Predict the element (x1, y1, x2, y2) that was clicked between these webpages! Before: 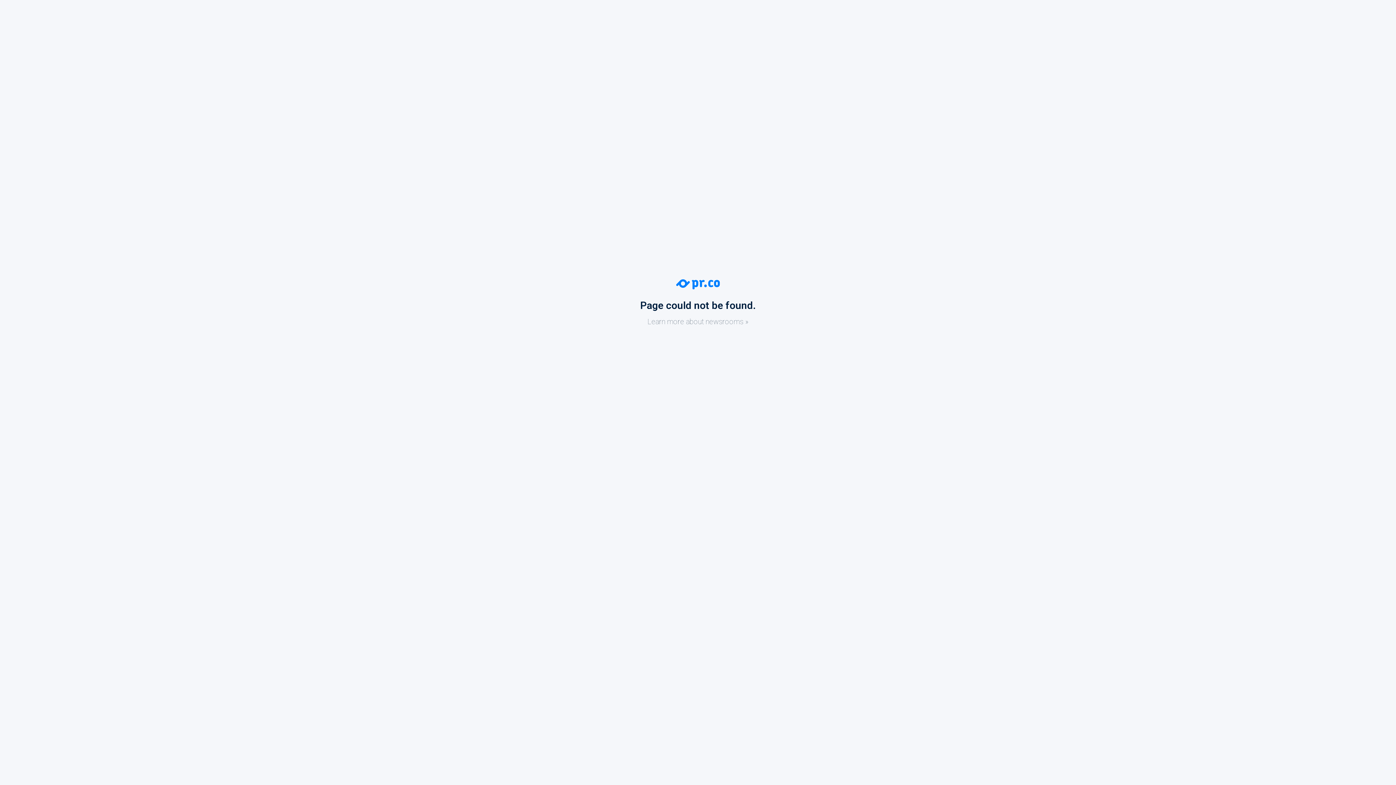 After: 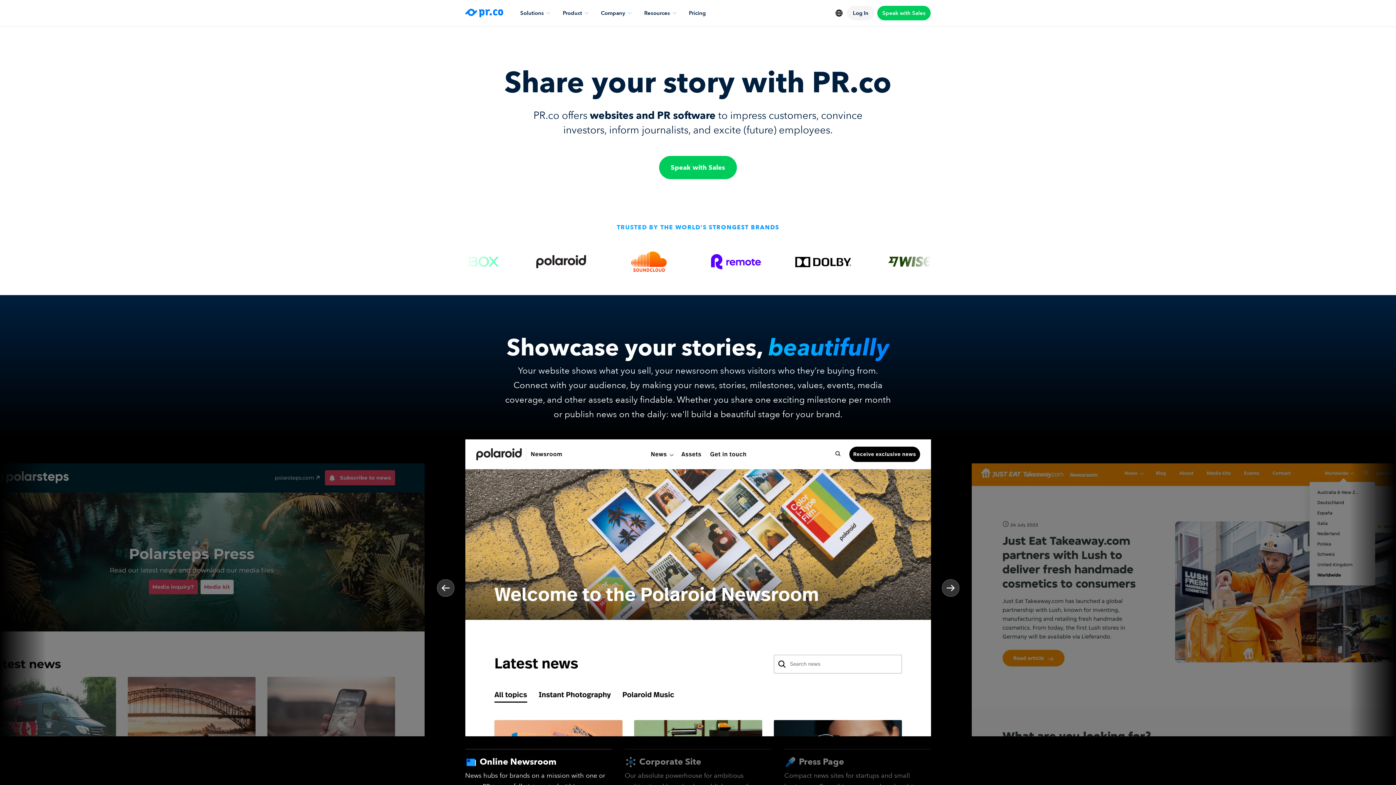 Action: bbox: (0, 279, 1396, 326) label: Page could not be found.
Learn more about newsrooms »